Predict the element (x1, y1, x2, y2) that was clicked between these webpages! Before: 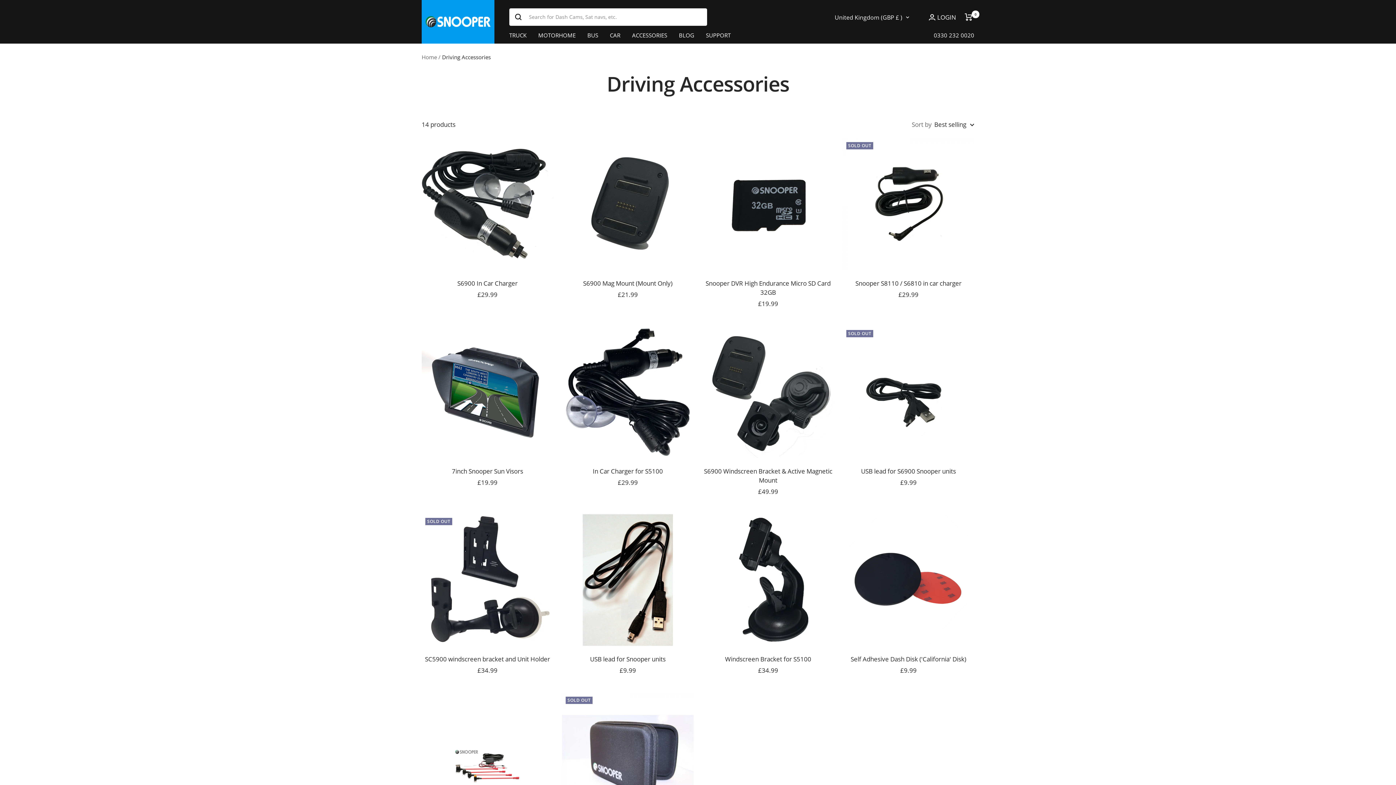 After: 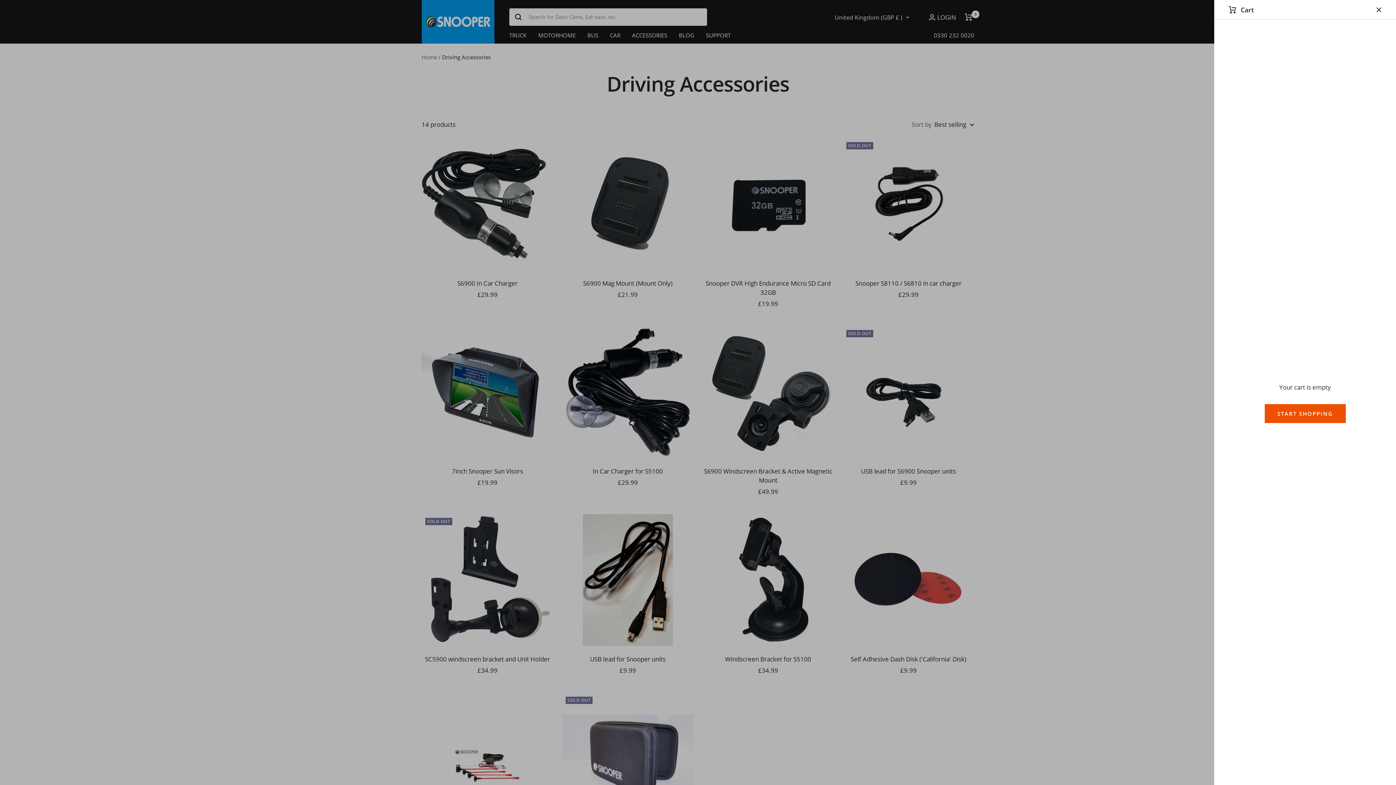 Action: label: Cart bbox: (965, 13, 974, 20)